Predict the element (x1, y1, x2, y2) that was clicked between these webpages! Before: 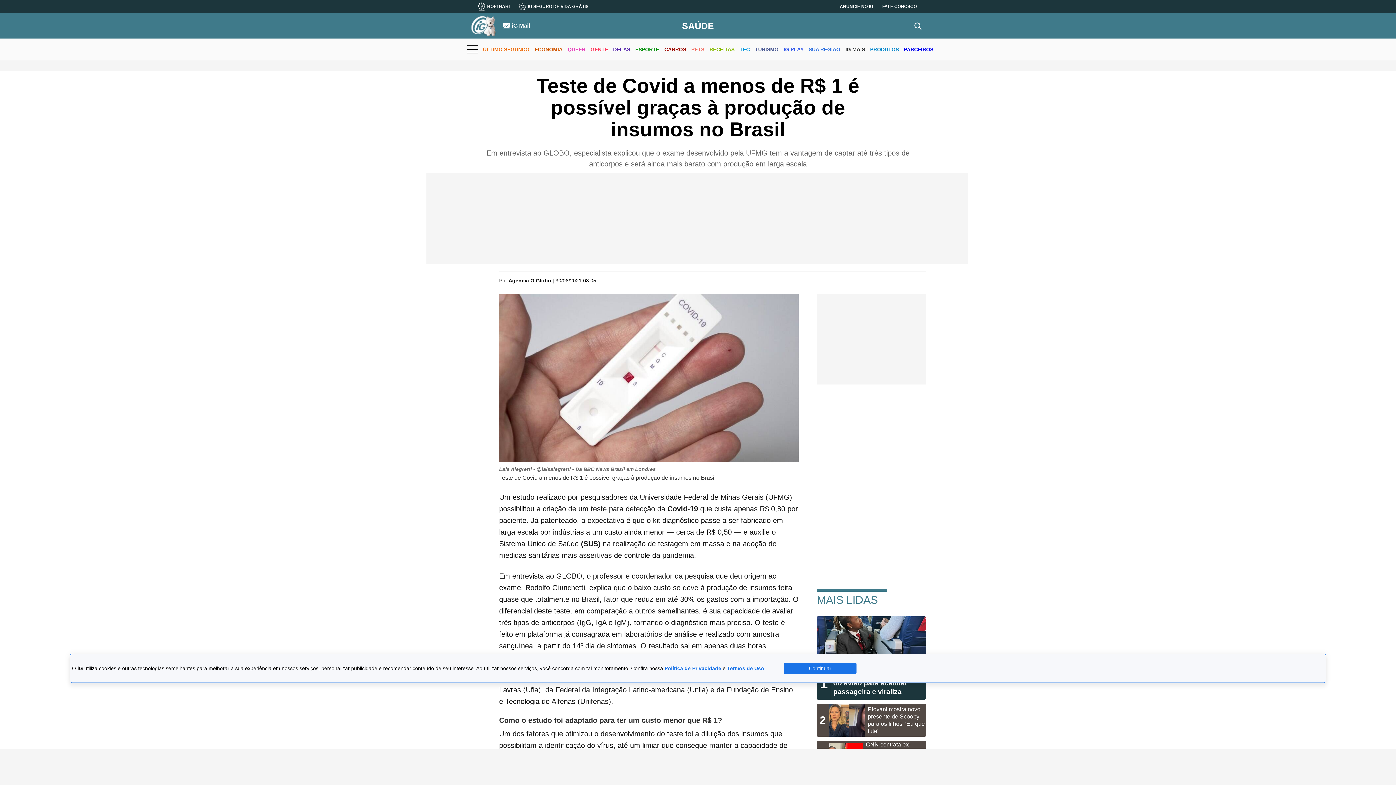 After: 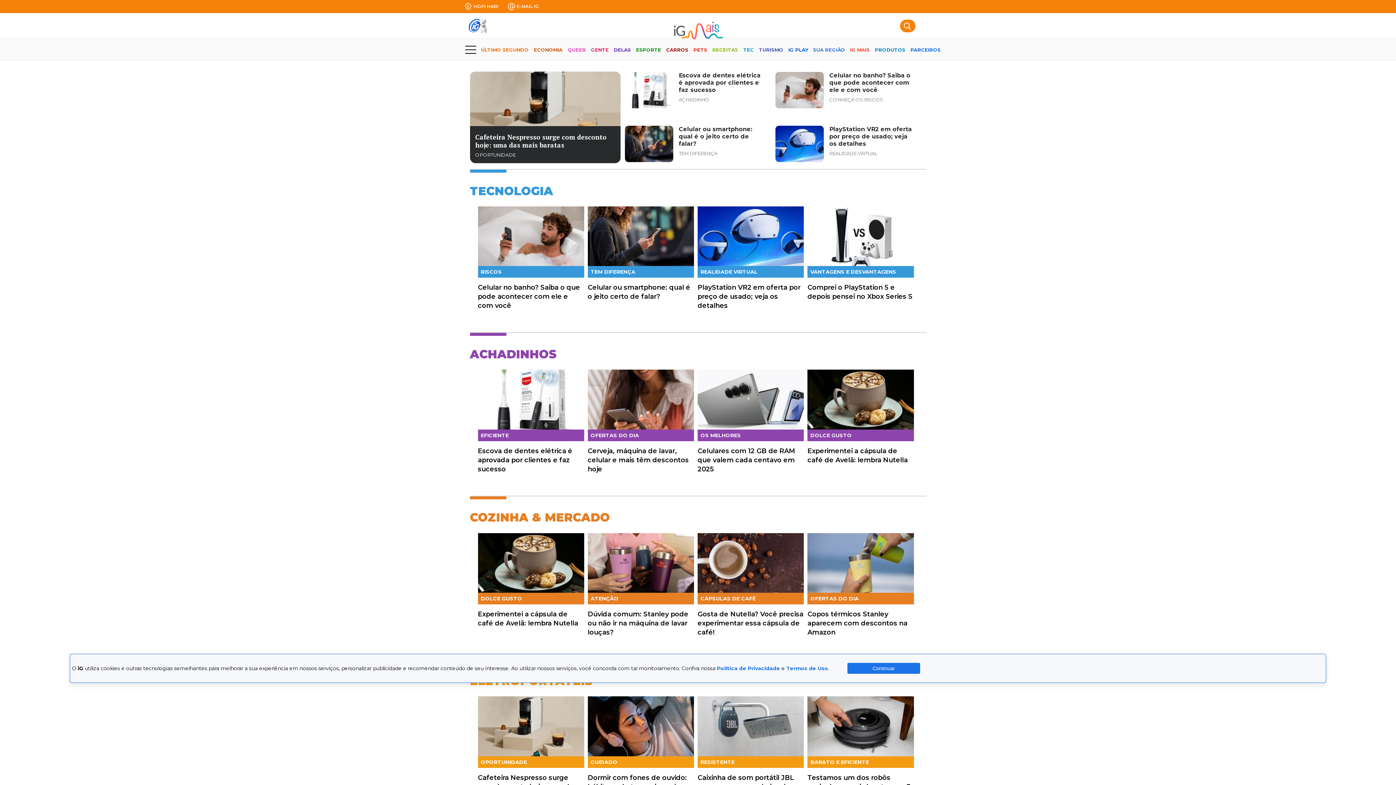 Action: label: IG MAIS bbox: (845, 40, 865, 59)